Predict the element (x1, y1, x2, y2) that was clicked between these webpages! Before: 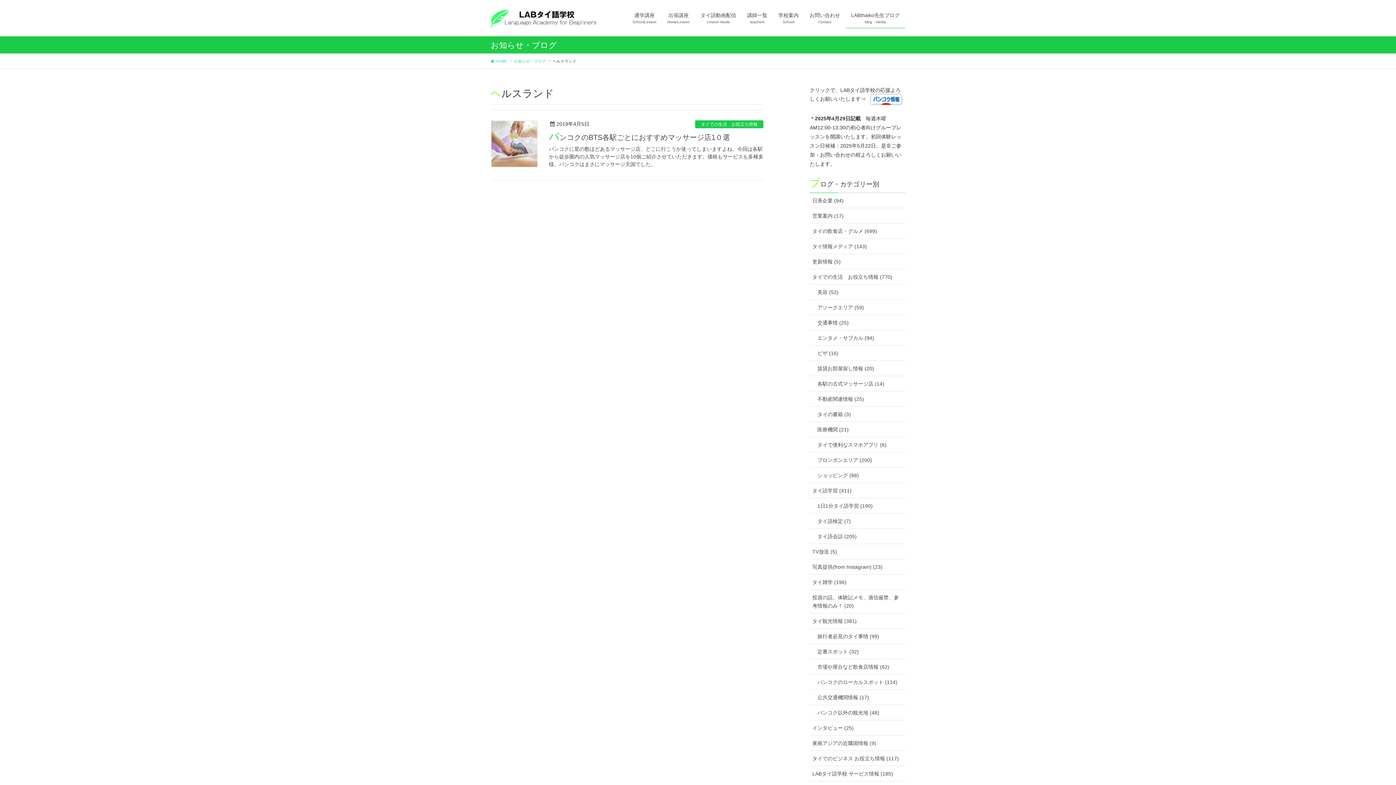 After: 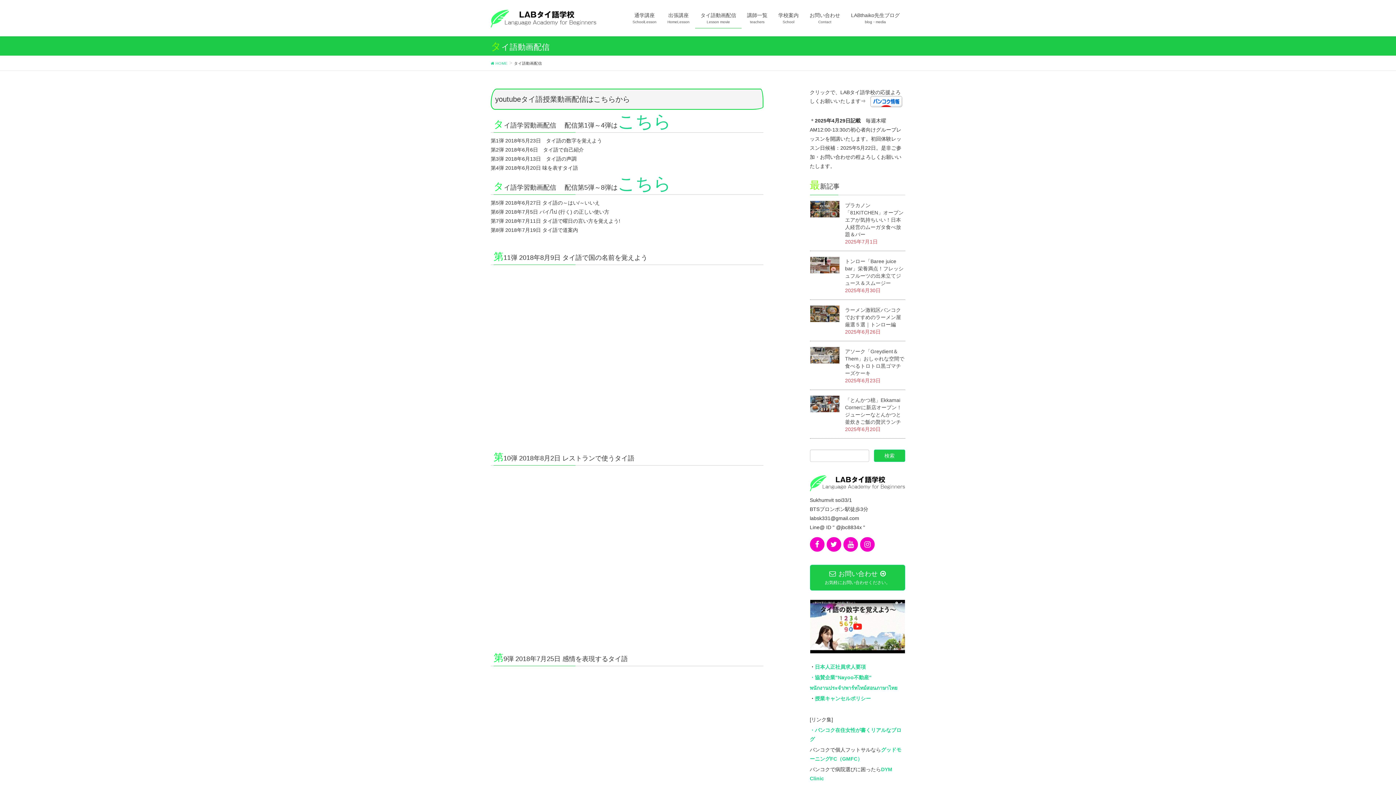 Action: bbox: (695, 7, 741, 28) label: タイ語動画配信
Lesson movie